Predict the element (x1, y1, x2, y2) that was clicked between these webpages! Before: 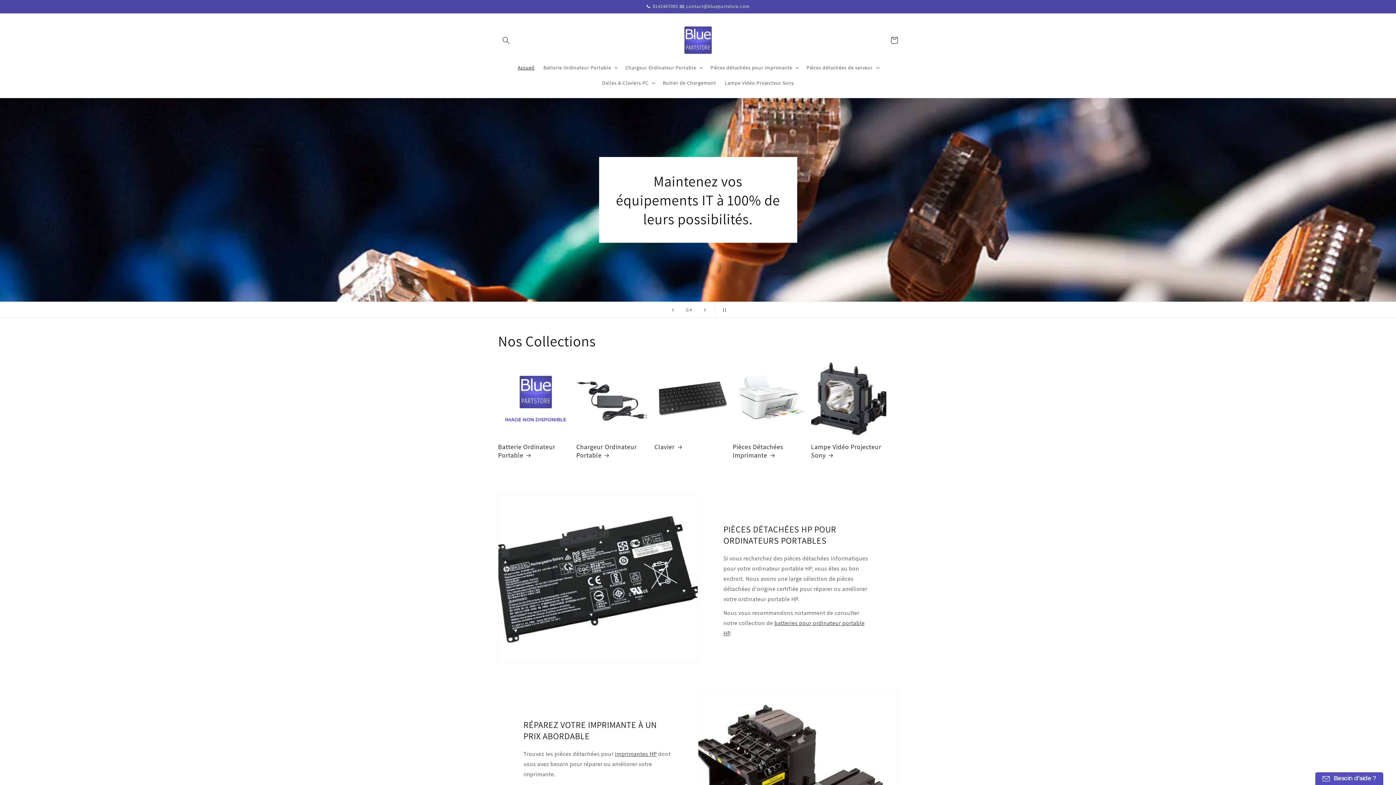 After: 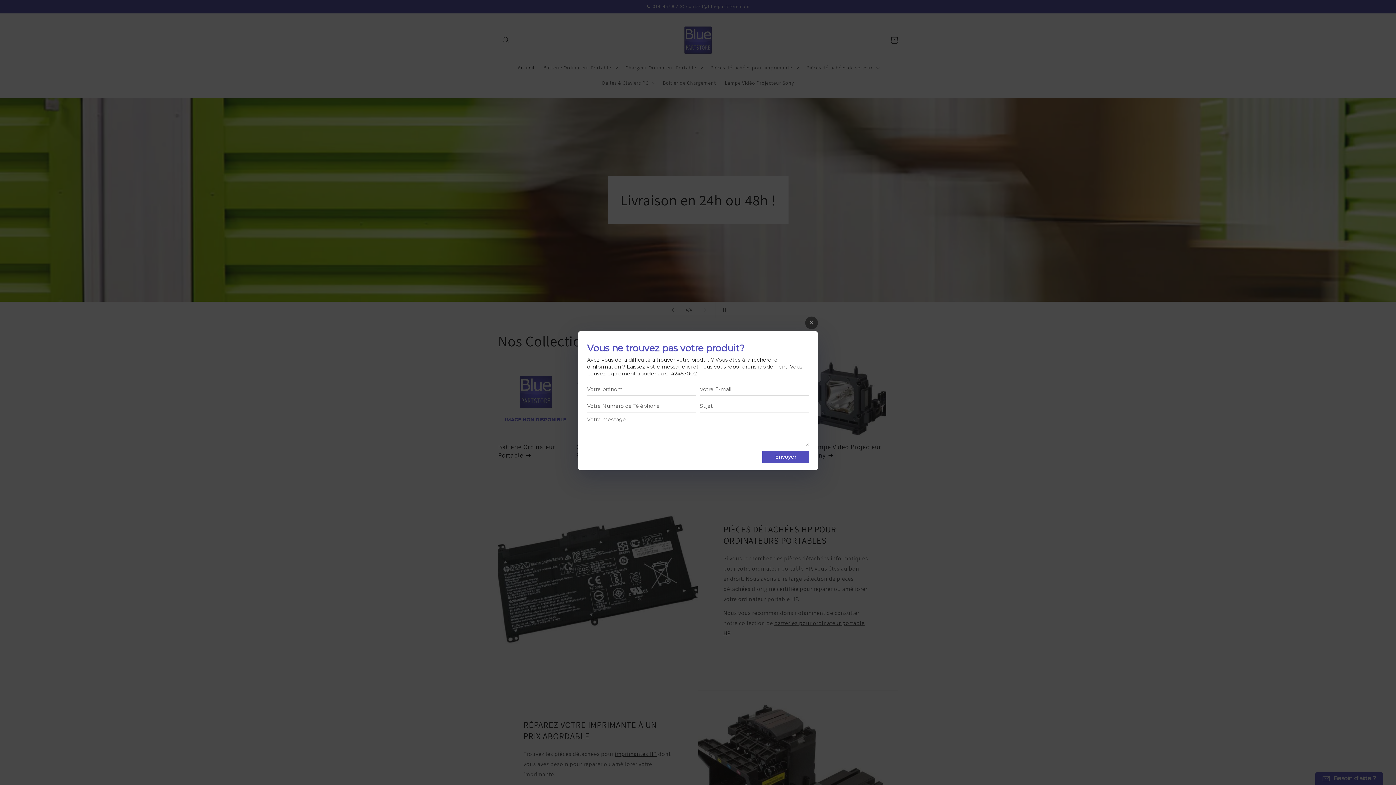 Action: bbox: (1315, 772, 1383, 785) label: Besoin d'aide ?